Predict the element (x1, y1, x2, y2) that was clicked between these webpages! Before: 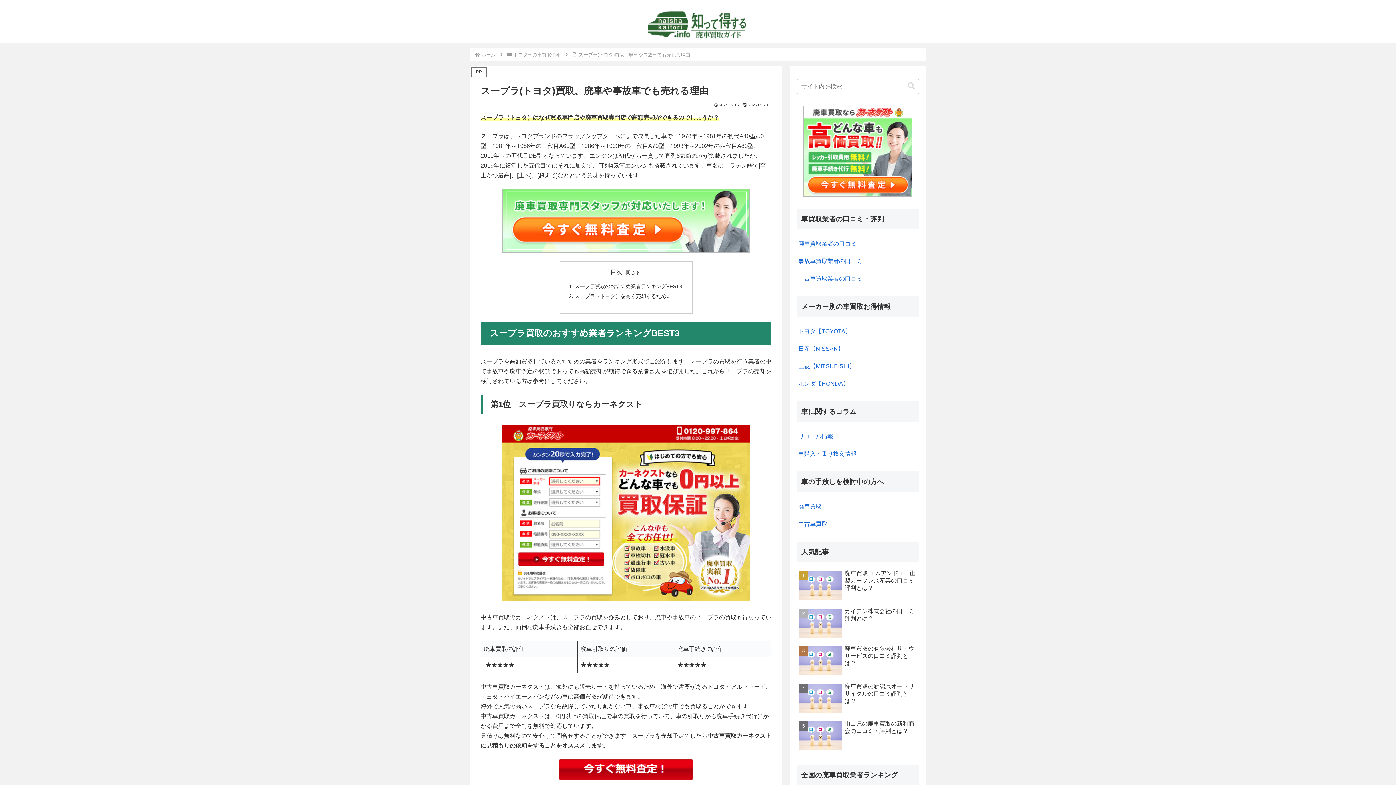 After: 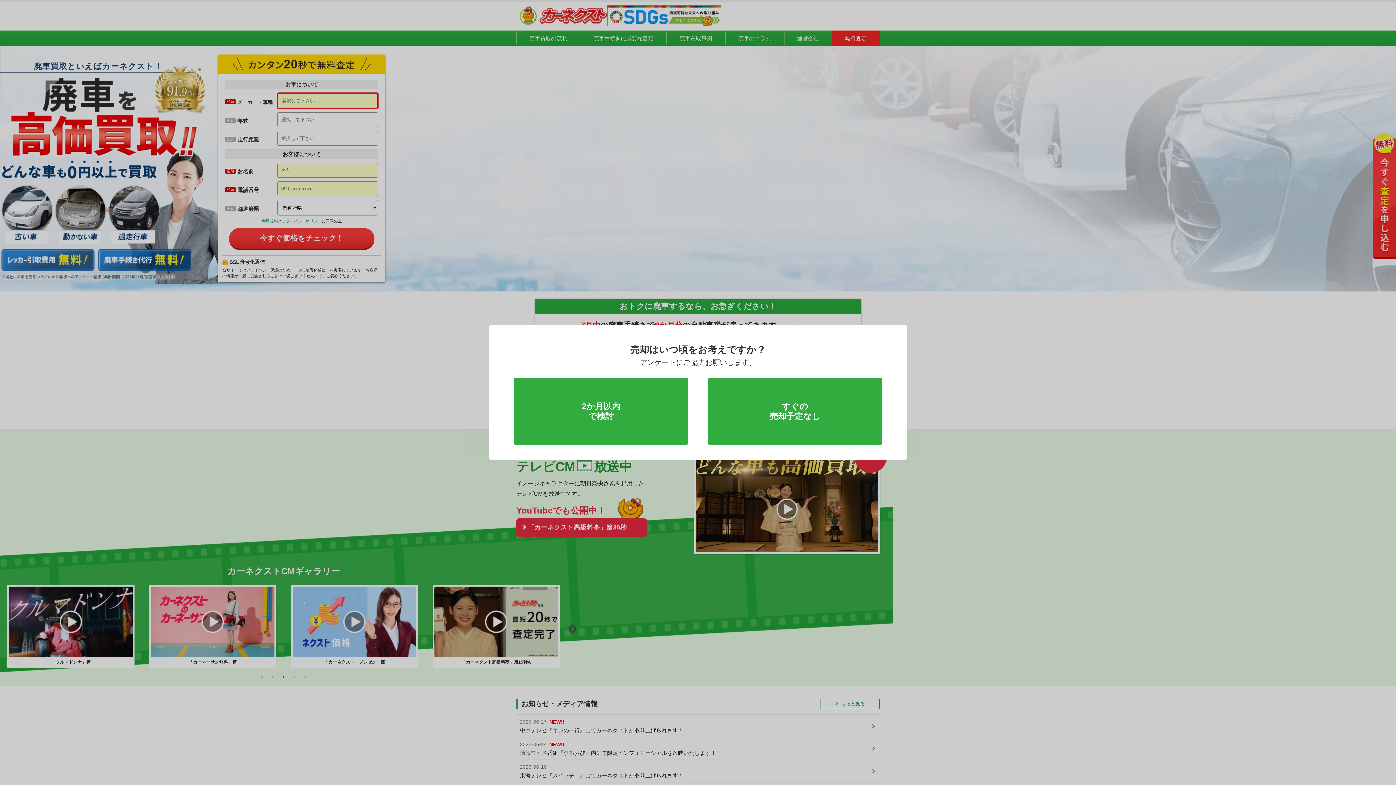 Action: bbox: (797, 498, 919, 515) label: 廃車買取